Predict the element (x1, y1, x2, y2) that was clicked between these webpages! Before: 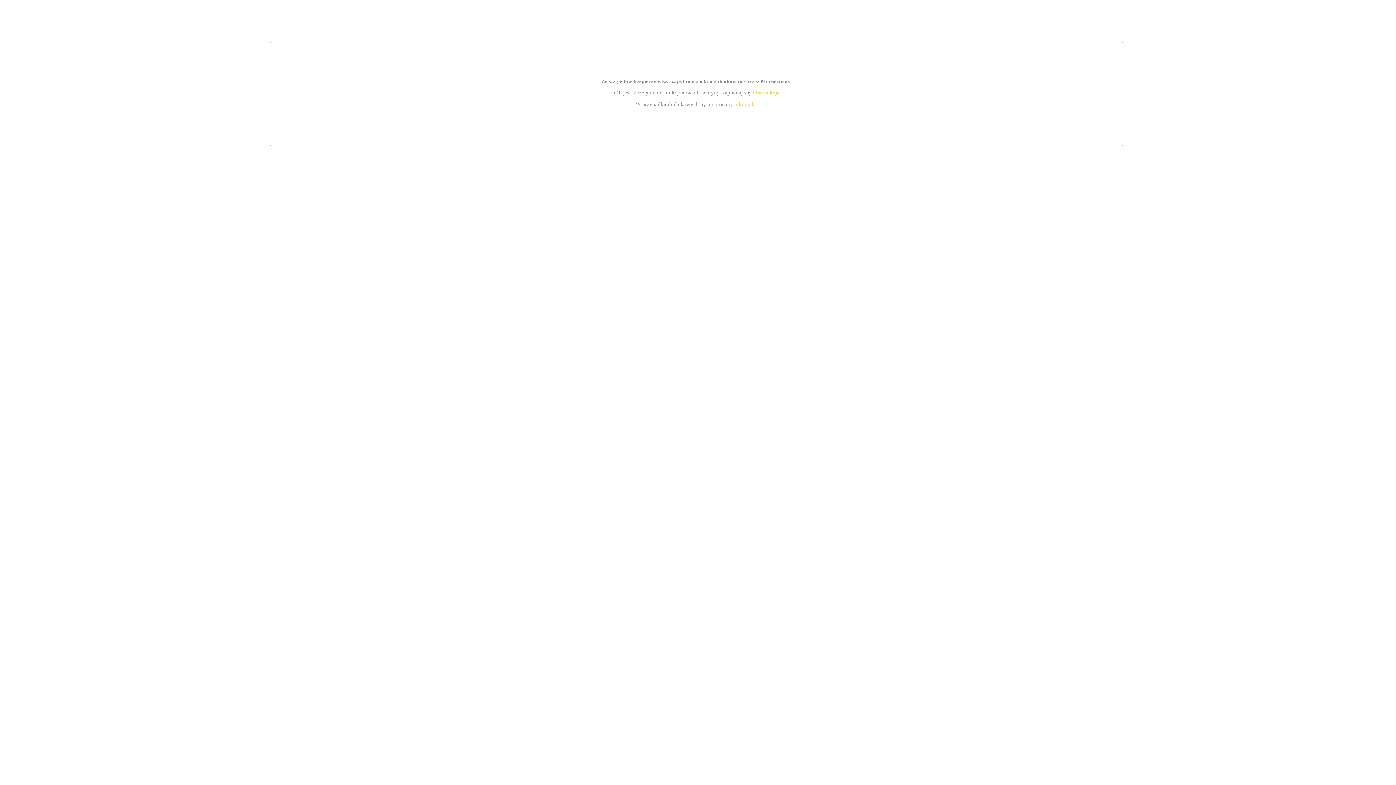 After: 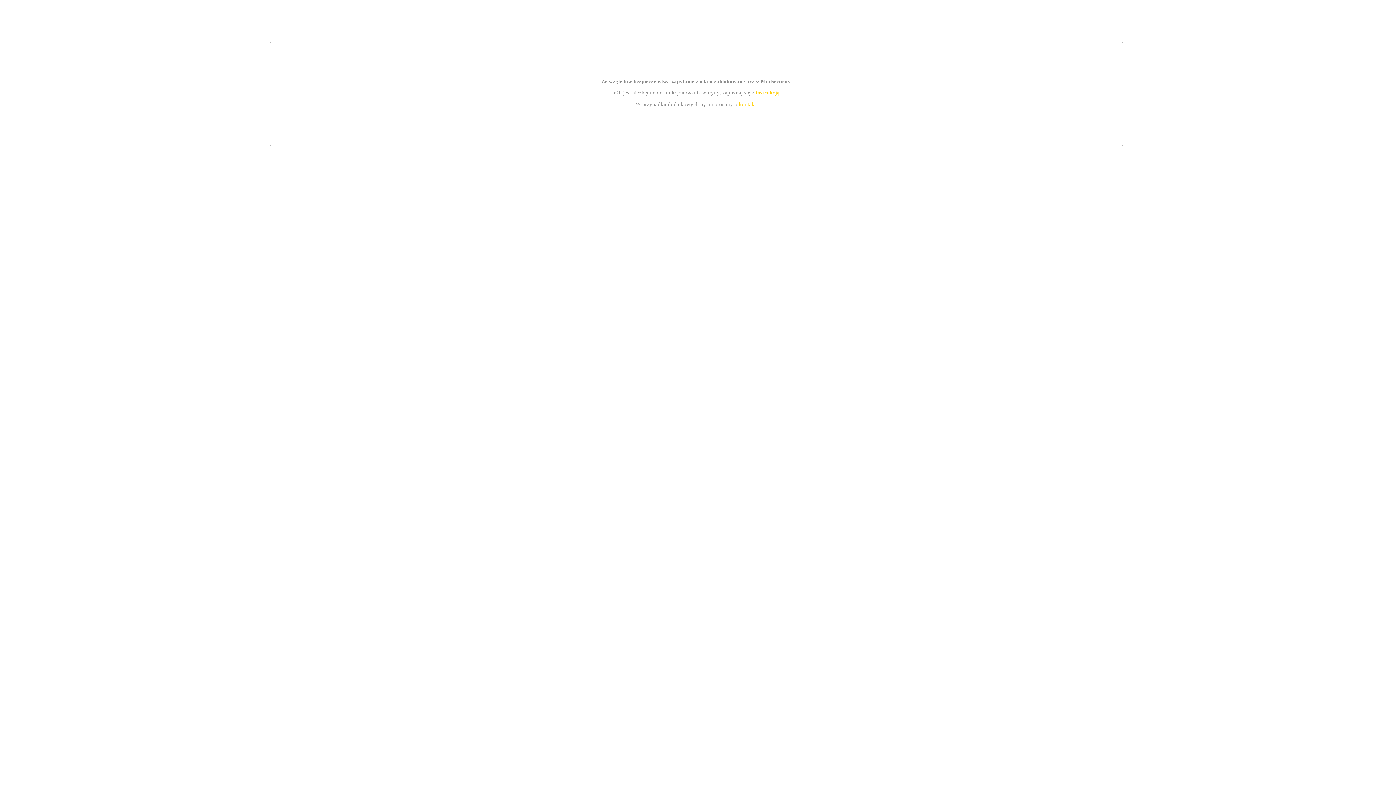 Action: label: kontakt bbox: (739, 101, 756, 107)